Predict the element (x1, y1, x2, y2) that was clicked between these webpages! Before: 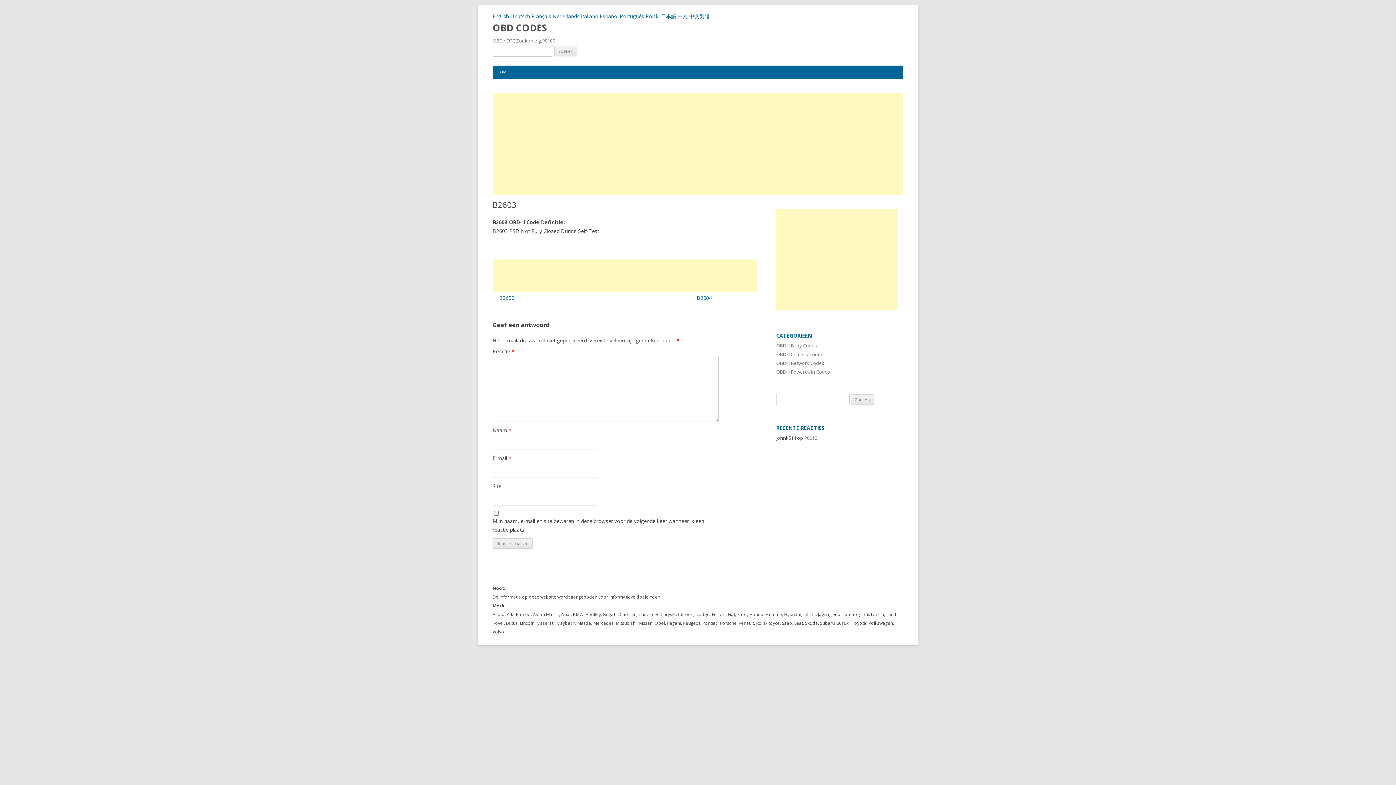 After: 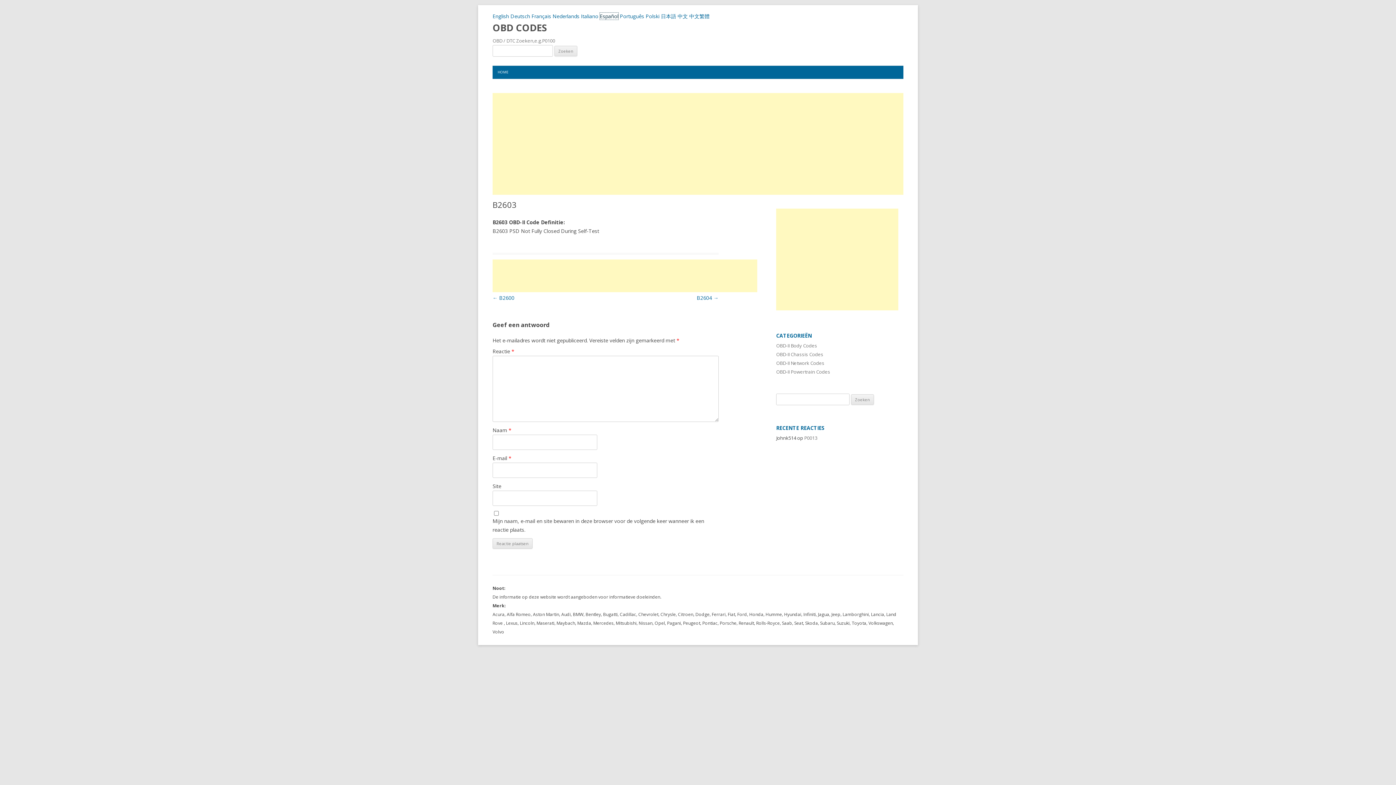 Action: label: Español bbox: (600, 12, 618, 19)